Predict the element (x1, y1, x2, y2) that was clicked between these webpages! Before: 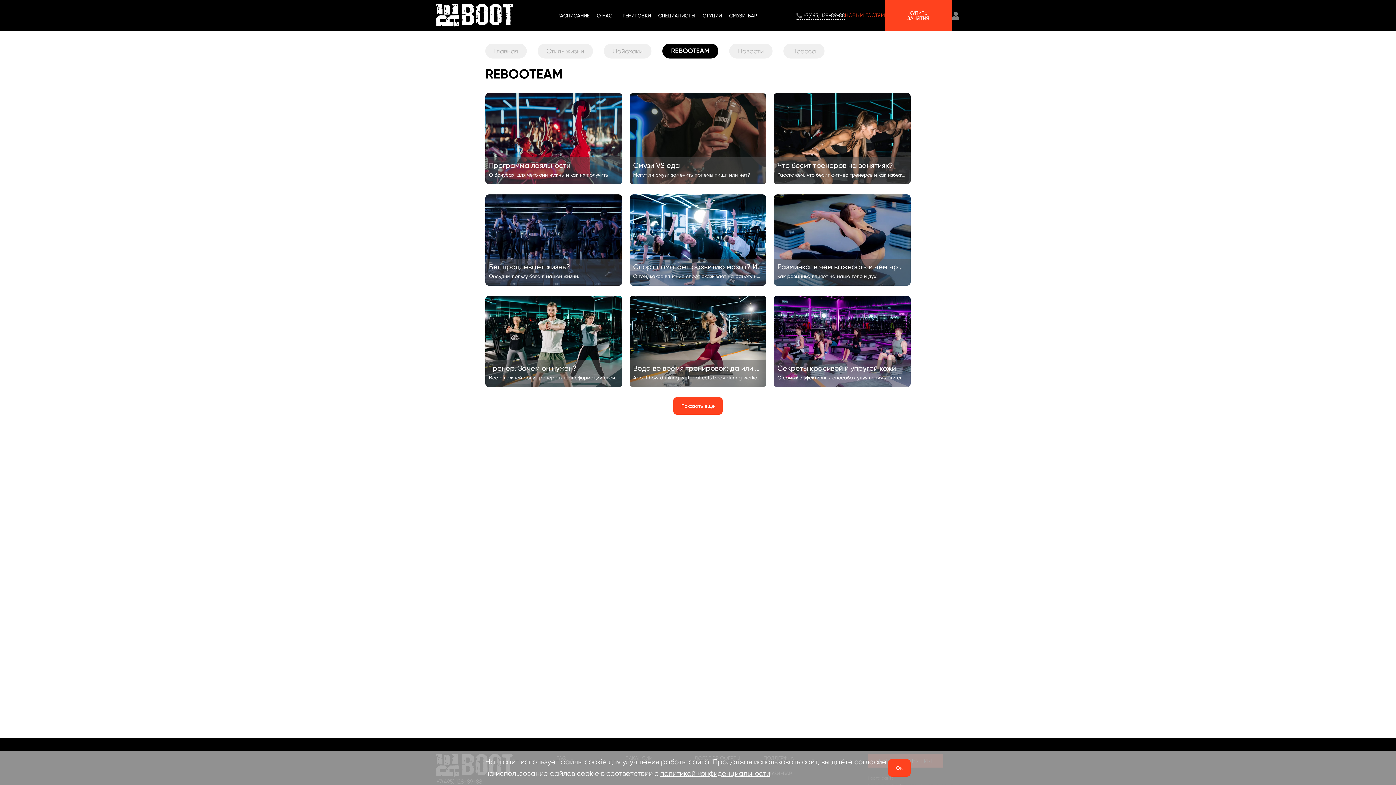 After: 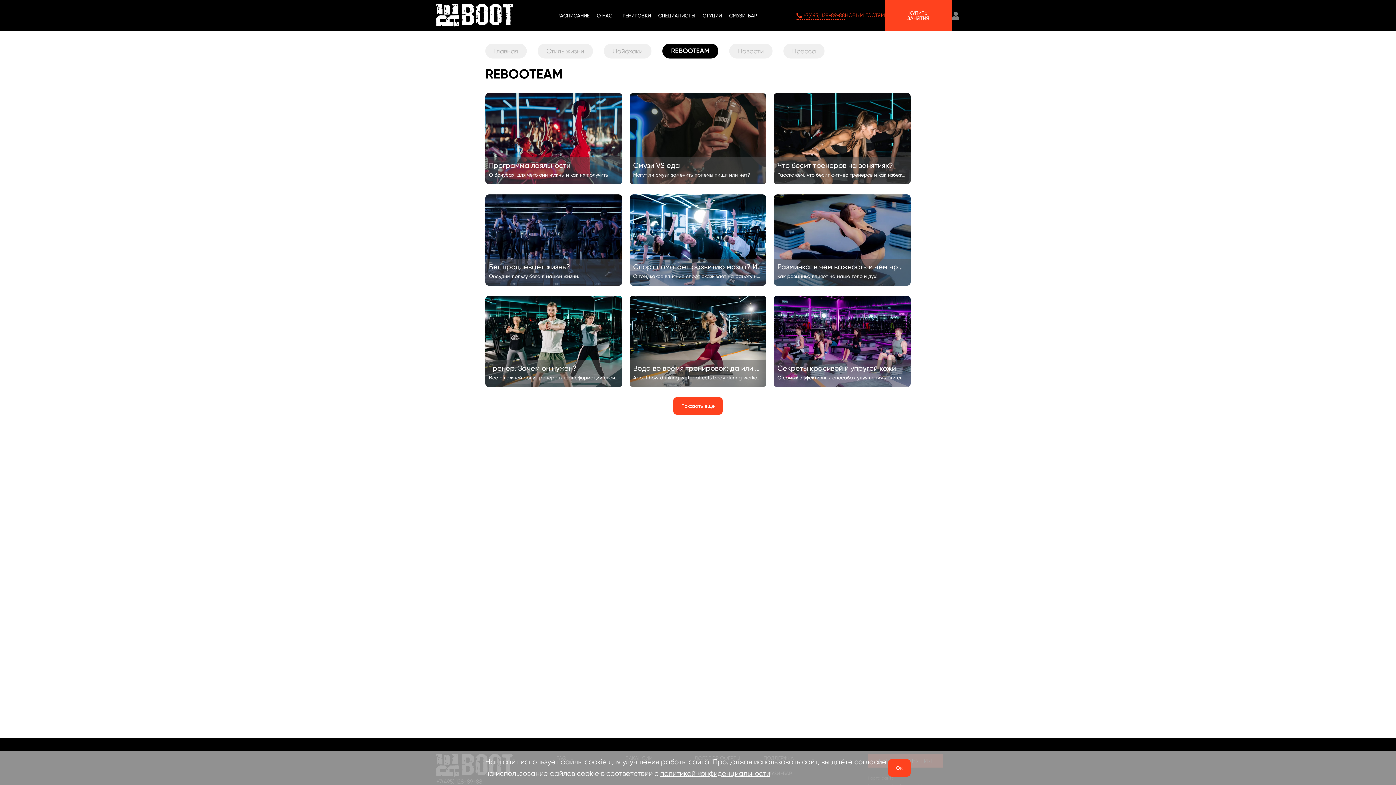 Action: bbox: (796, 11, 845, 19) label: +7(495) 128-89-88